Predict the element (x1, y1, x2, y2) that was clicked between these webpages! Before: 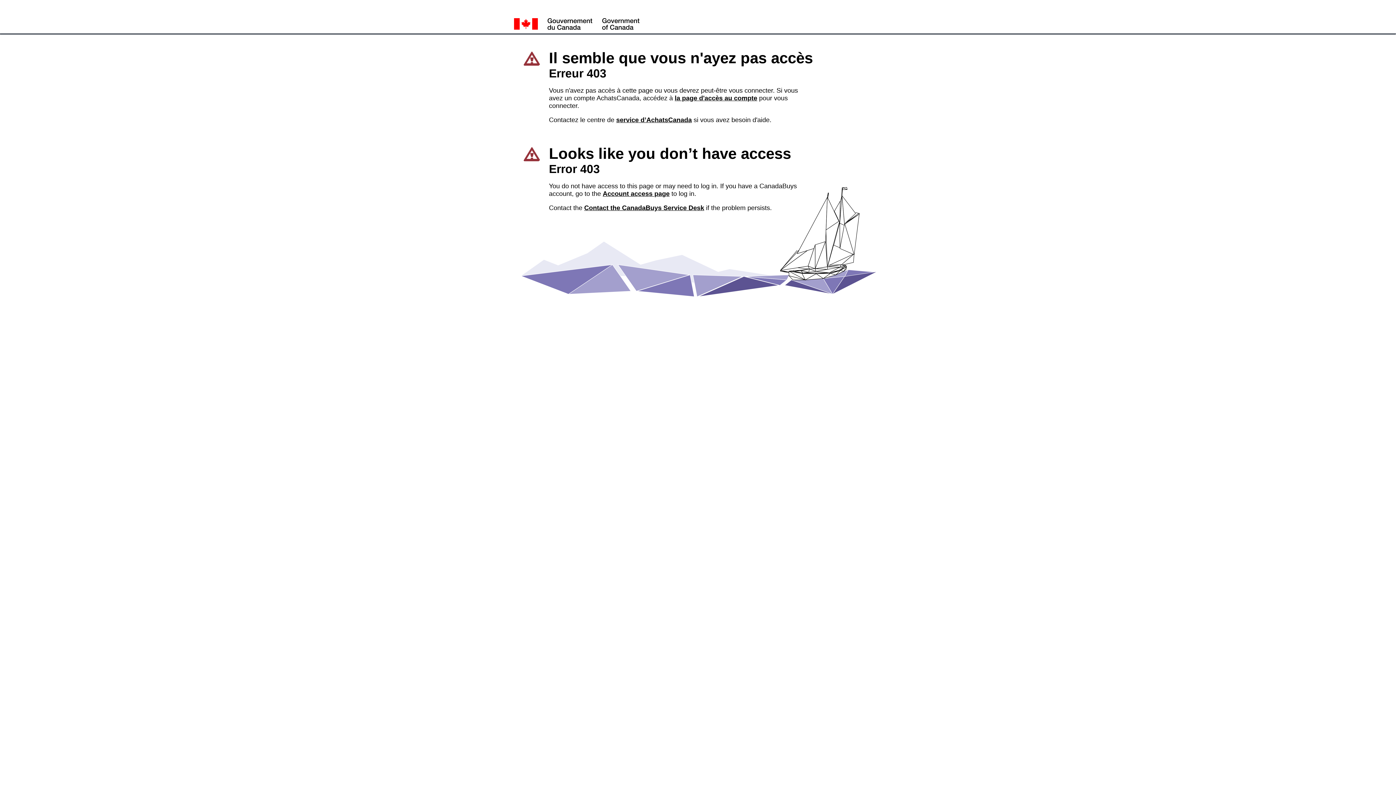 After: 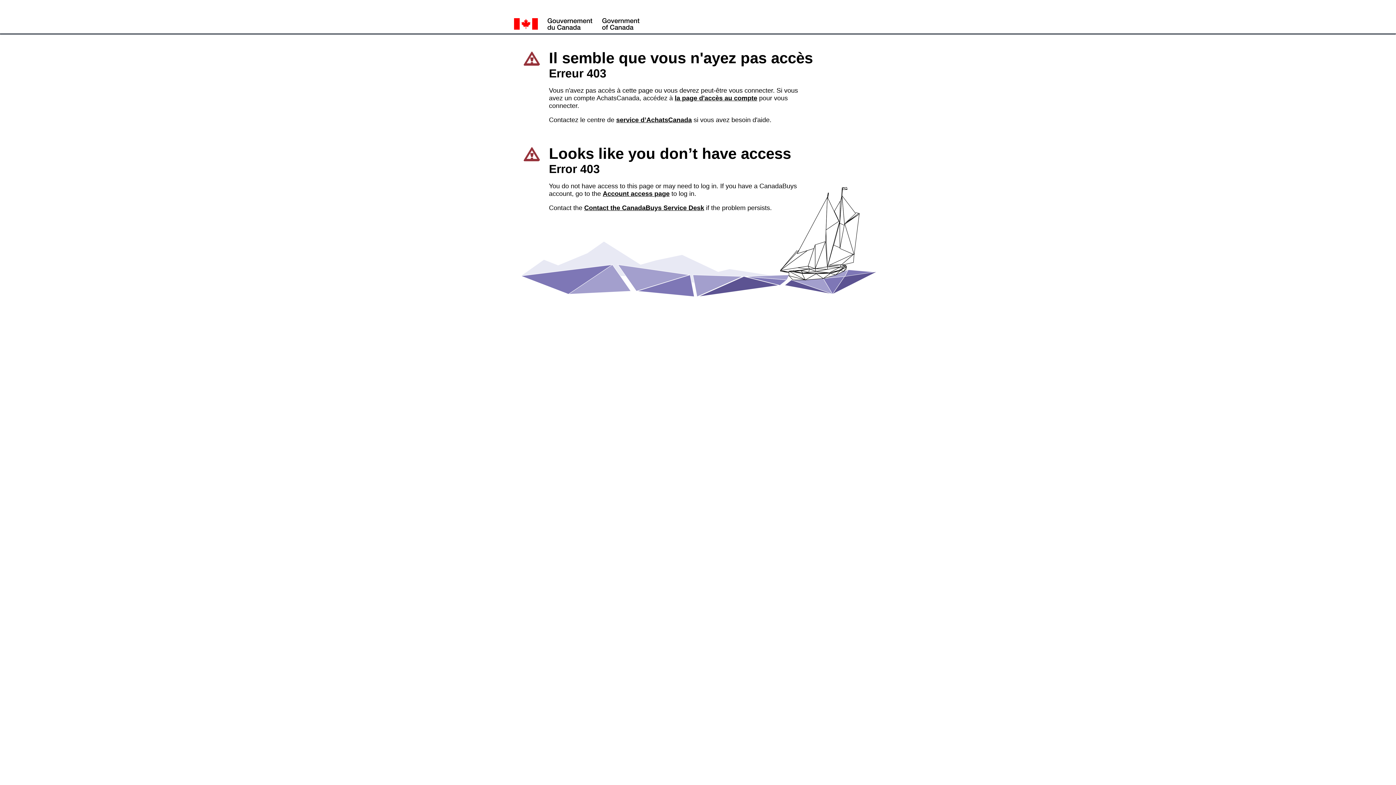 Action: label: Account access page bbox: (602, 190, 669, 197)